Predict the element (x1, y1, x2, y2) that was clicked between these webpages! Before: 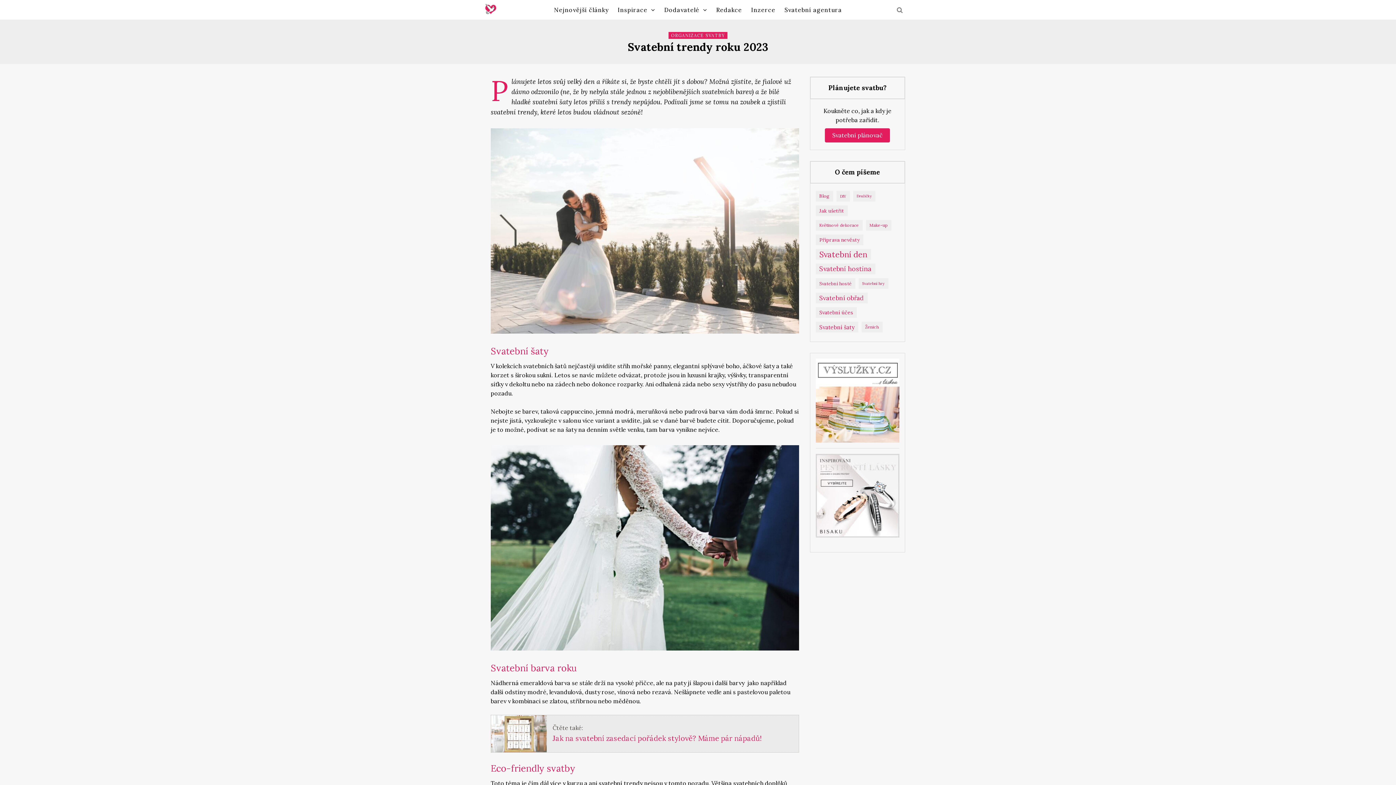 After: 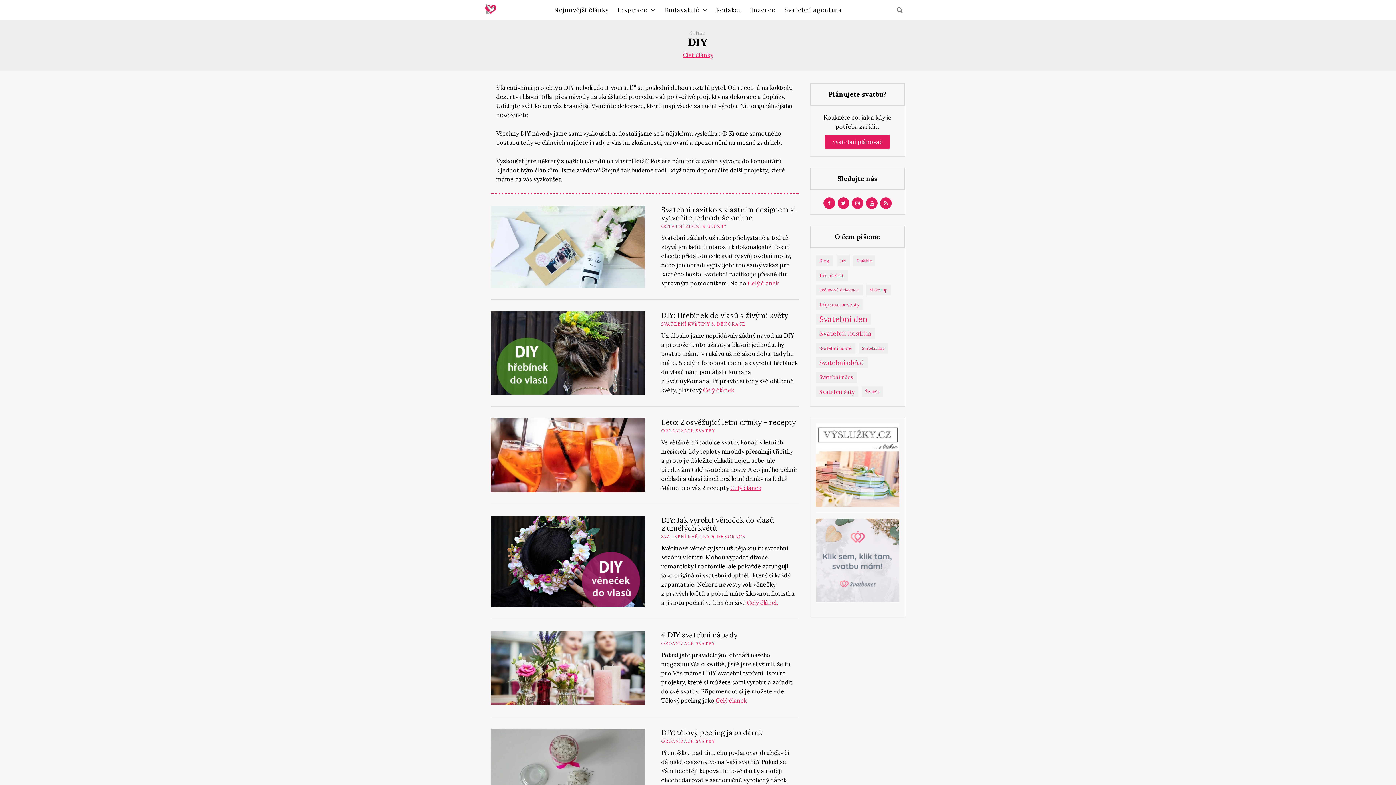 Action: bbox: (836, 190, 850, 201) label: DIY (12 položek)